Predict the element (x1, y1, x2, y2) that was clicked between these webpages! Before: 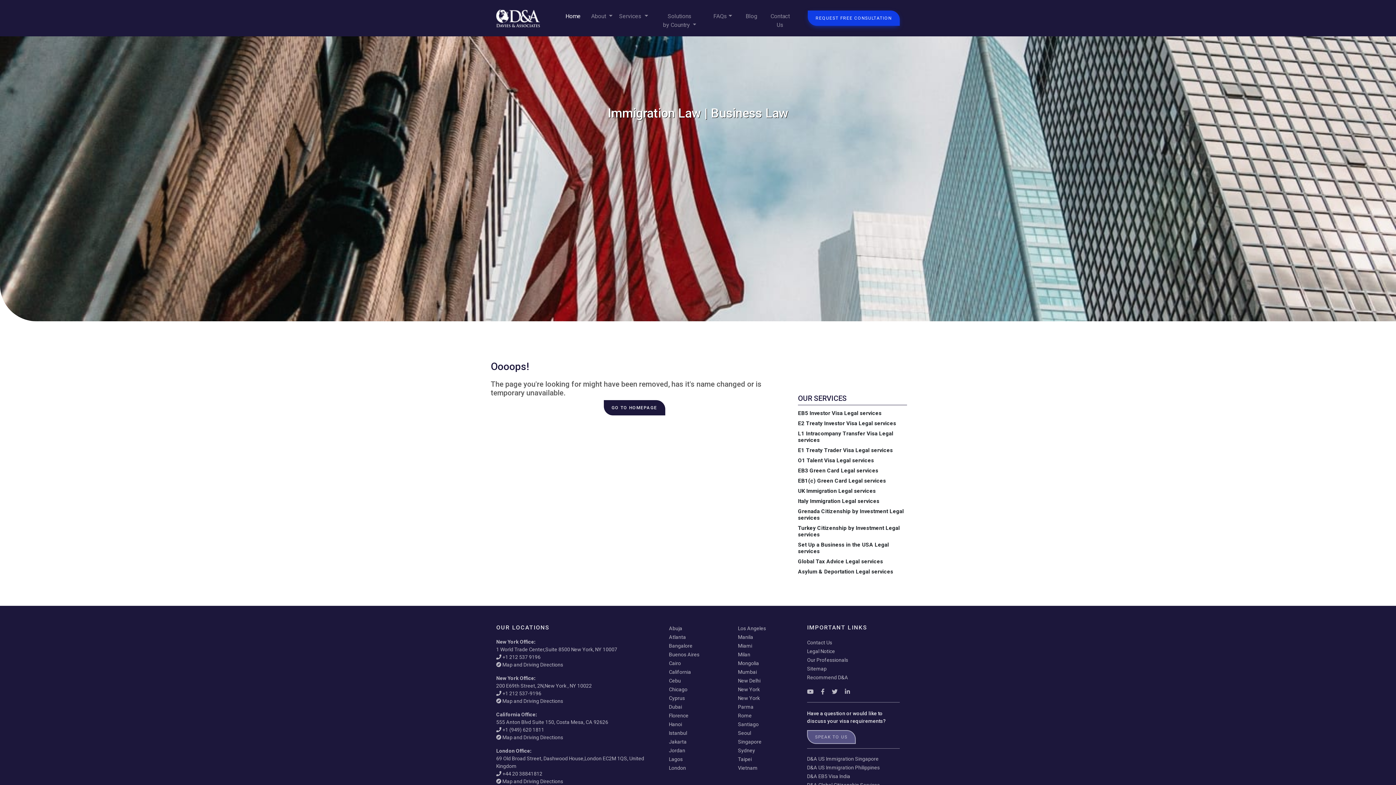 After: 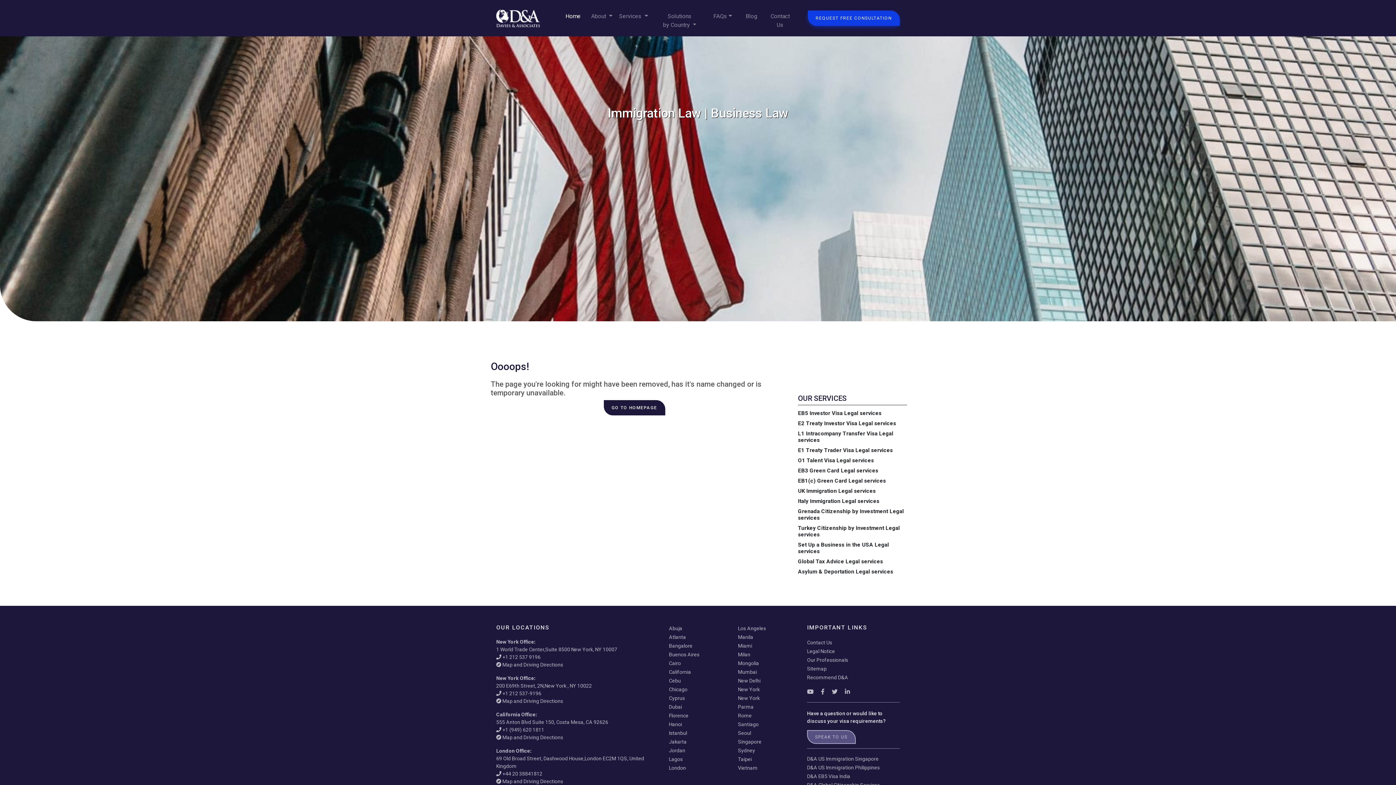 Action: bbox: (738, 669, 757, 675) label: Mumbai